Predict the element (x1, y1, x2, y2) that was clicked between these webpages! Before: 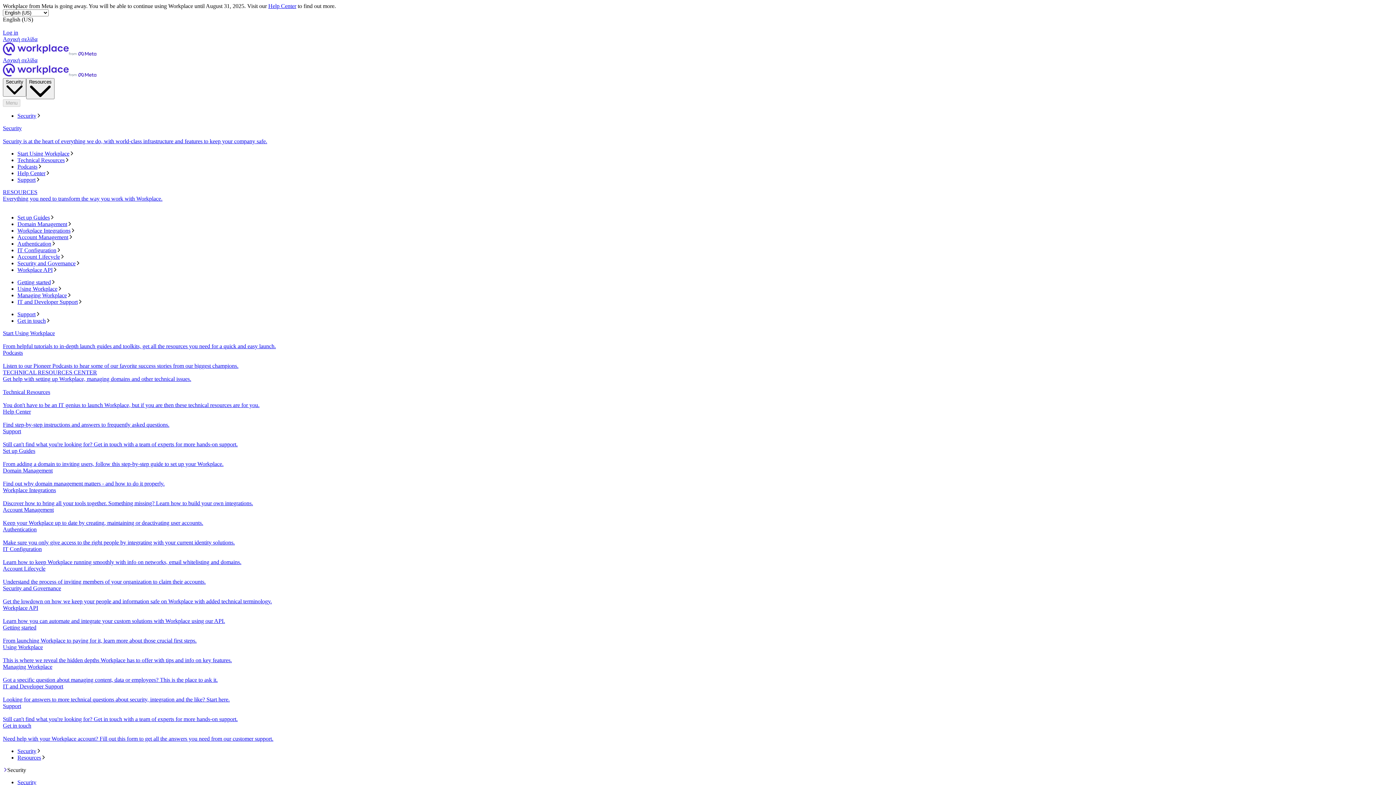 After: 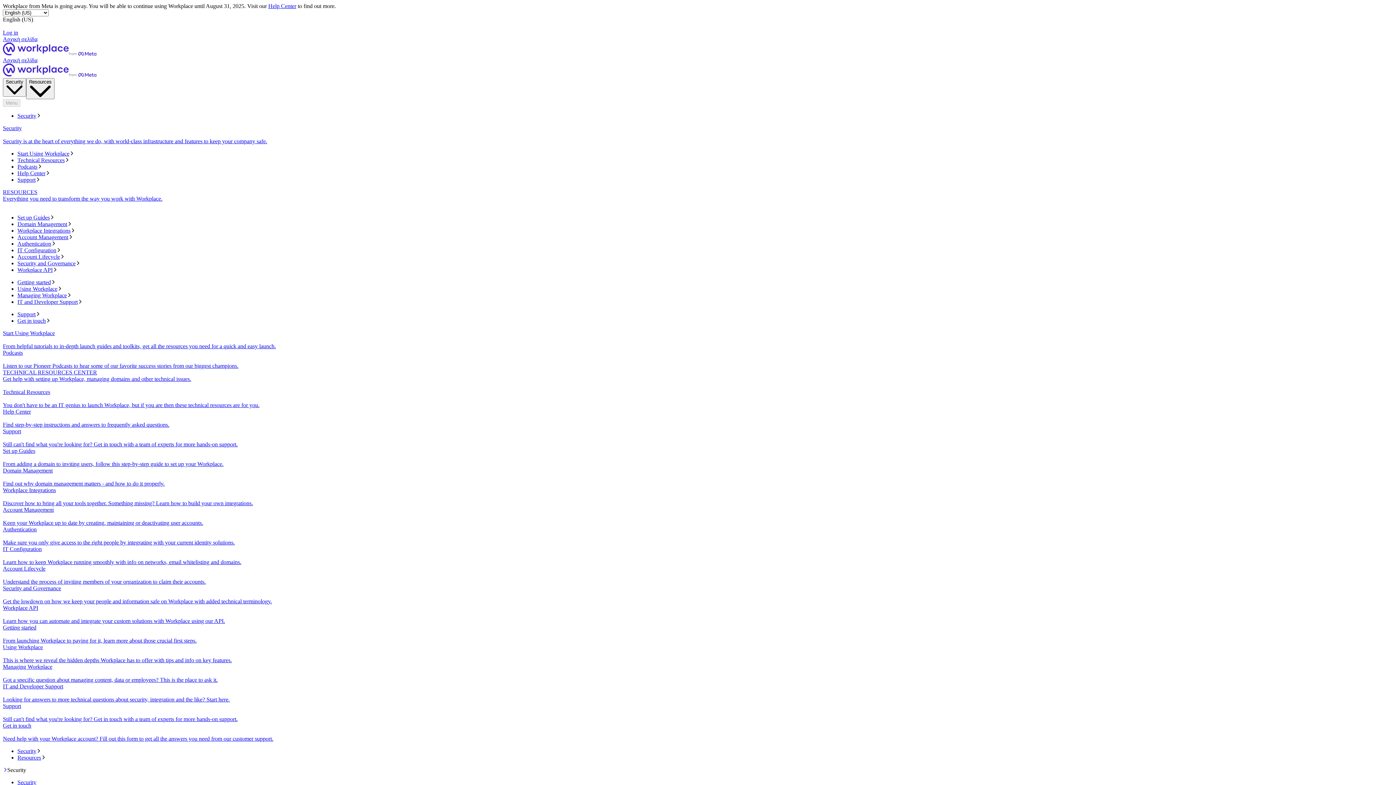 Action: label: Authentication
Make sure you only give access to the right people by integrating with your current identity solutions. bbox: (2, 526, 1393, 546)